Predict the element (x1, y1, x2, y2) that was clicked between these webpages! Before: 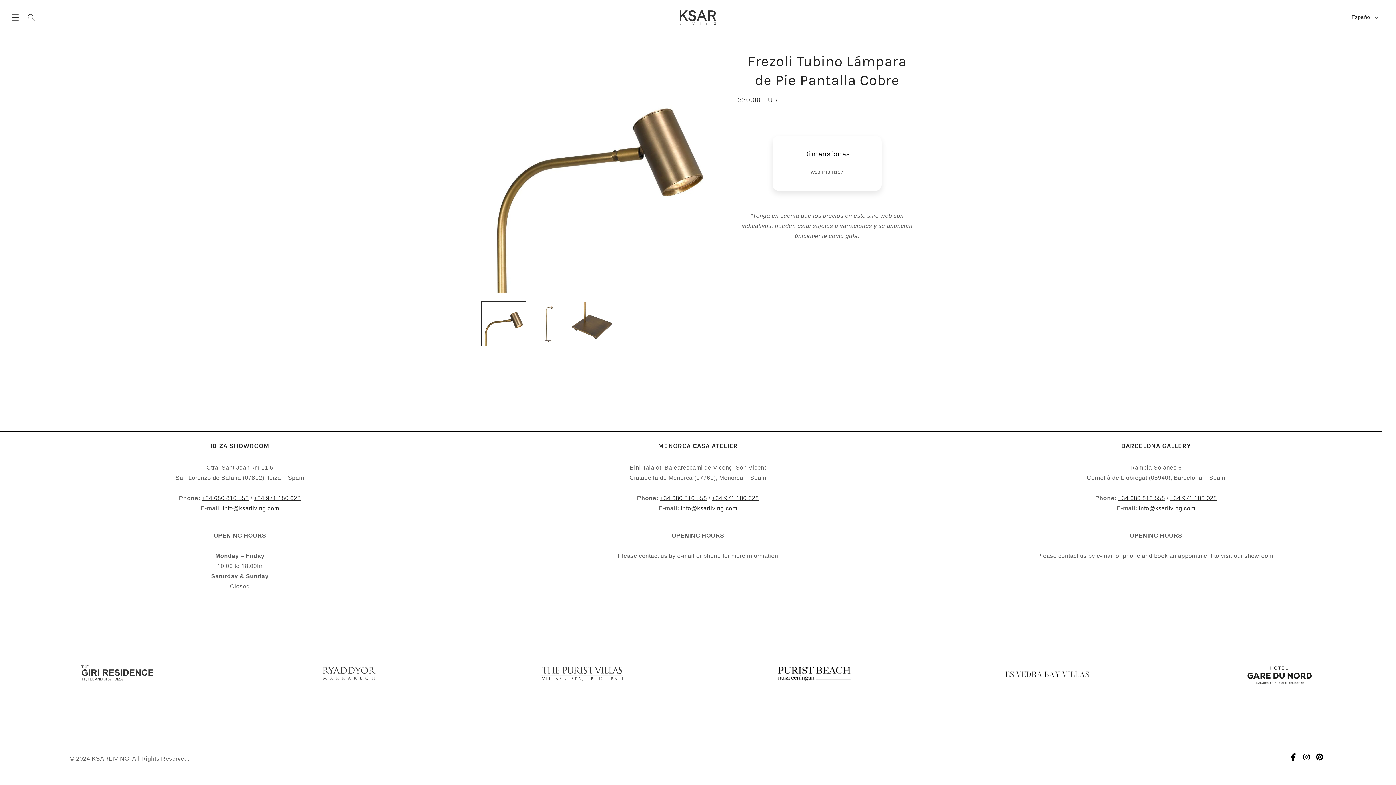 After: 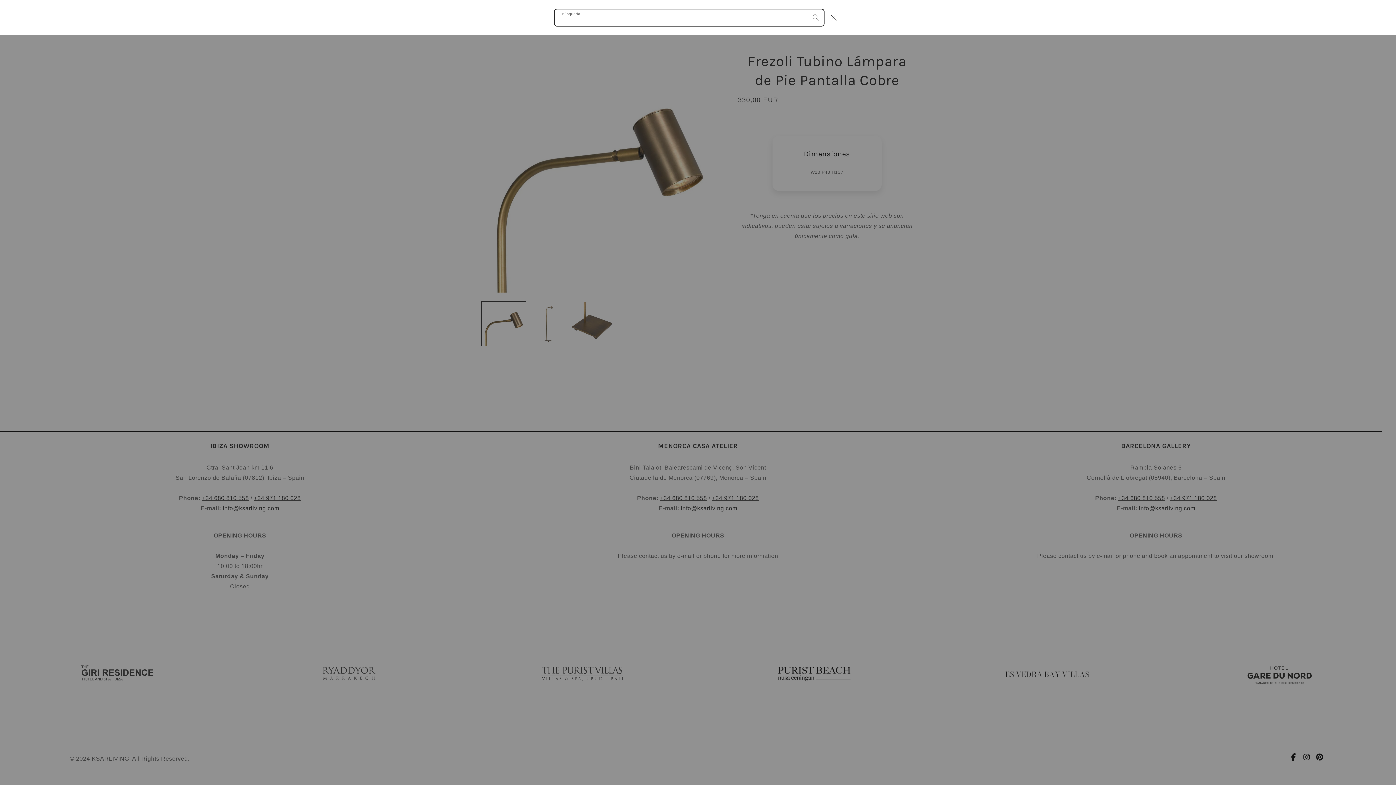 Action: bbox: (23, 9, 39, 25) label: Búsqueda